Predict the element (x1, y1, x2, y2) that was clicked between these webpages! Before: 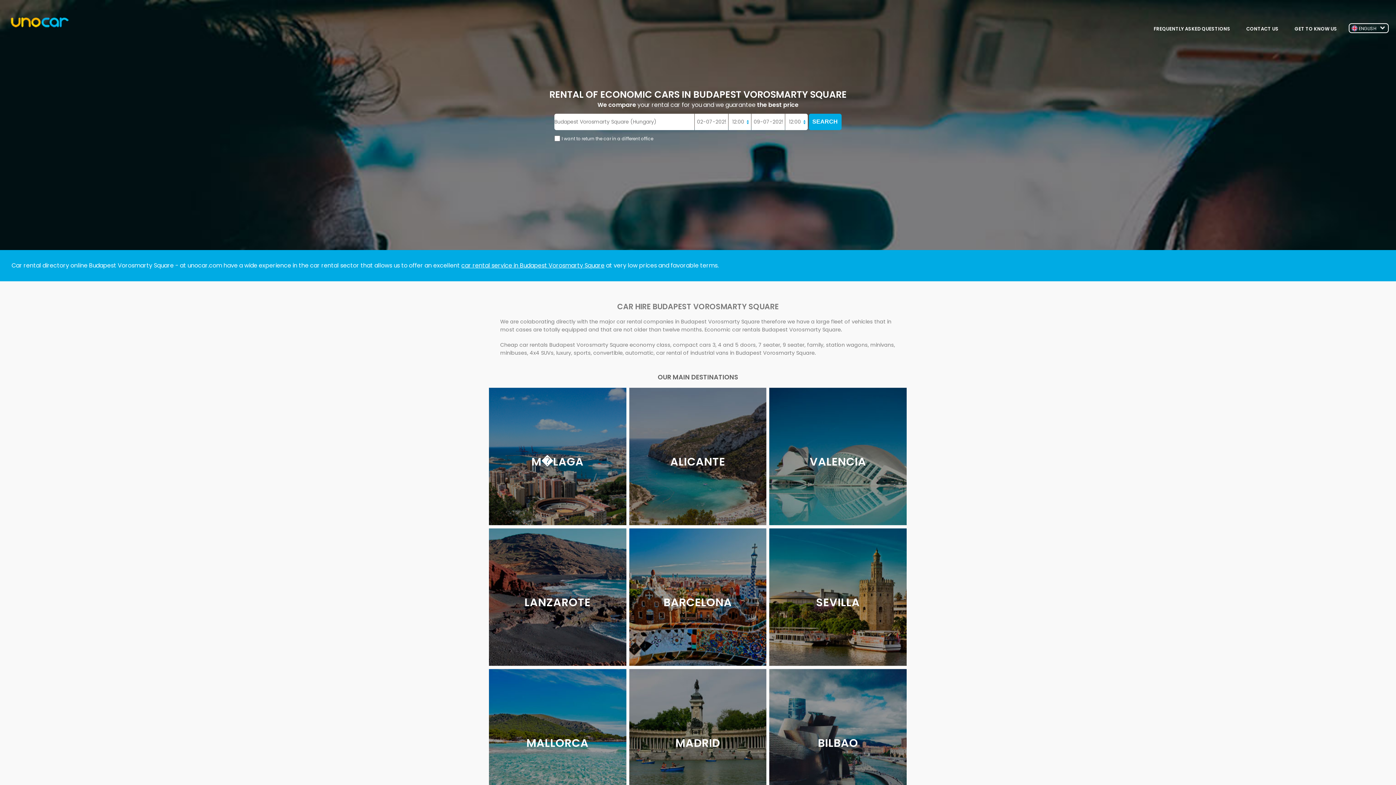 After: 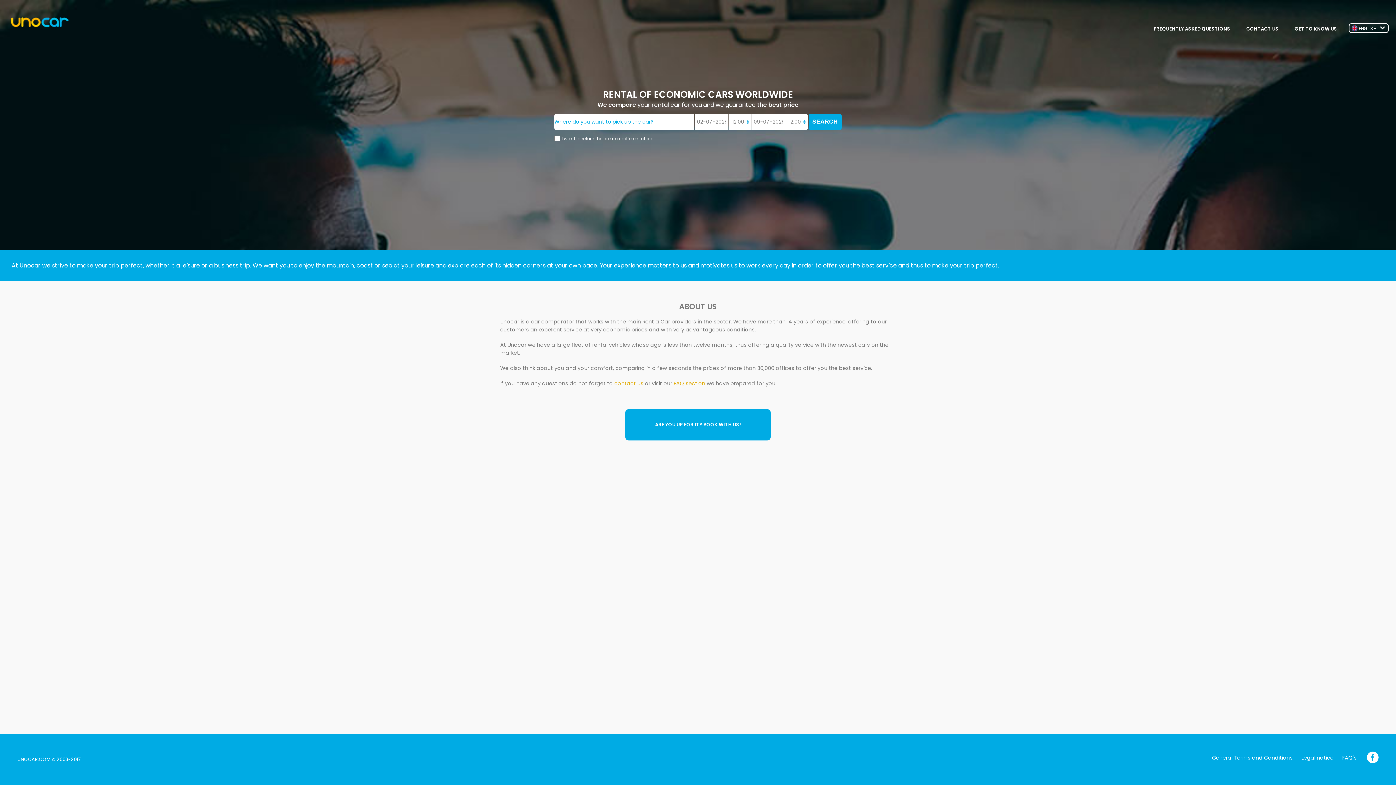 Action: label: GET TO KNOW US bbox: (1294, 15, 1337, 42)